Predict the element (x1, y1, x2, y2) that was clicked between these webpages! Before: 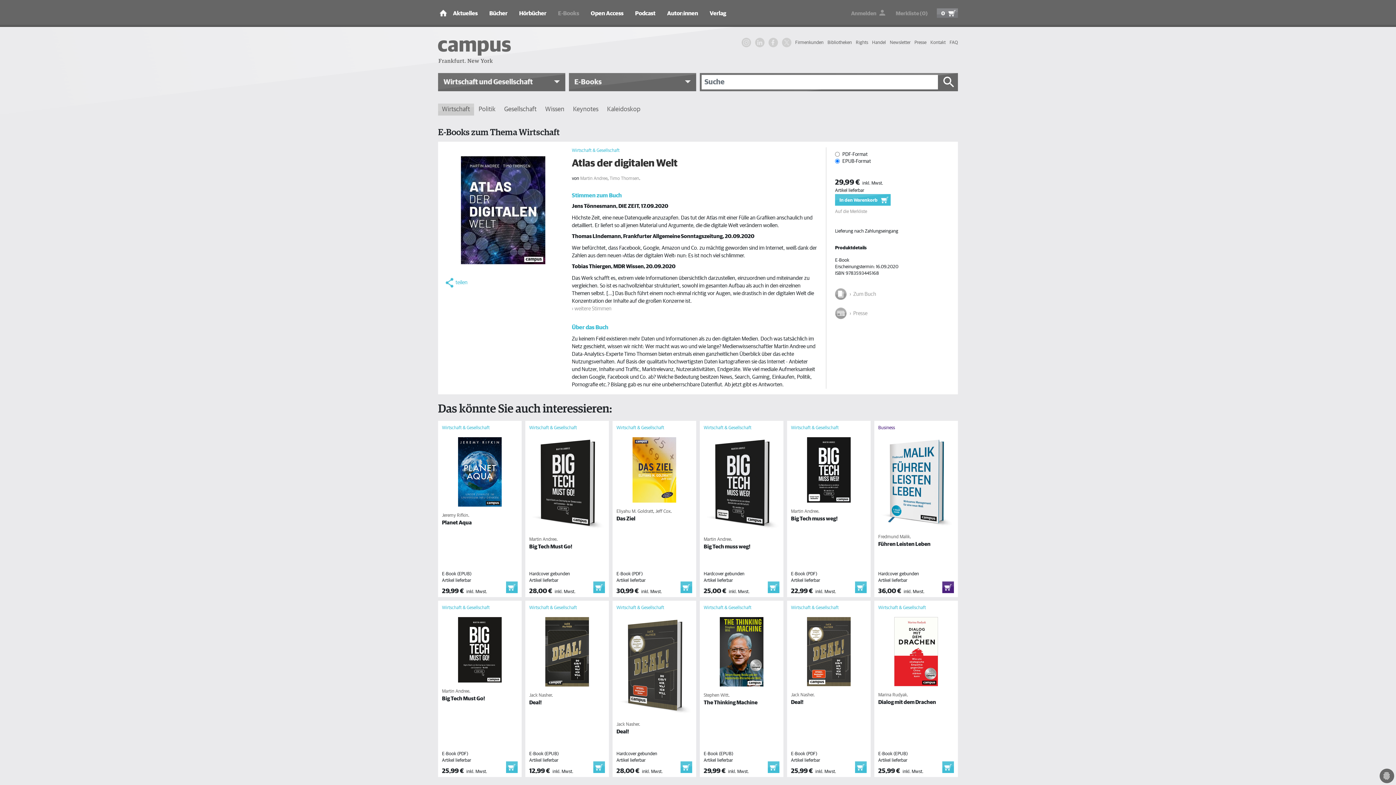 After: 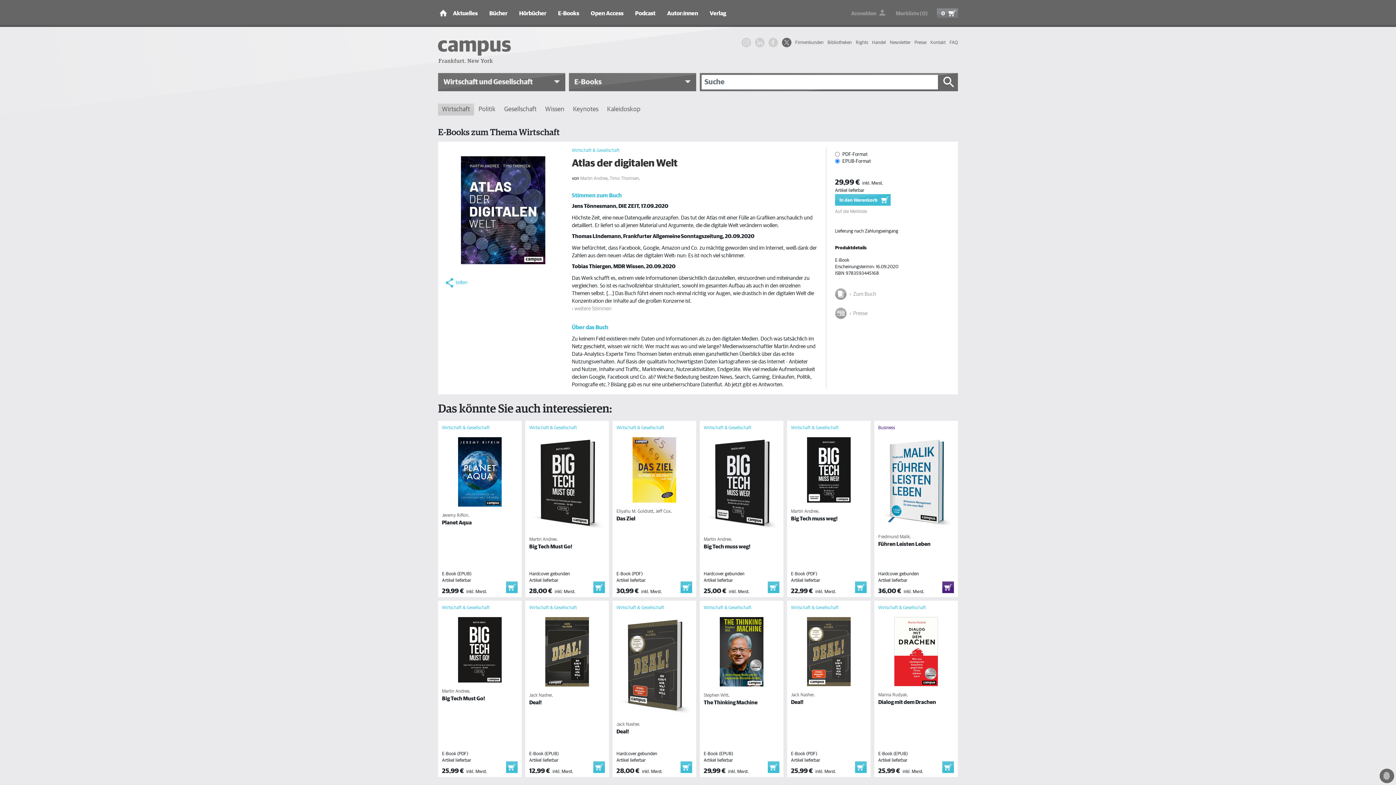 Action: bbox: (782, 37, 791, 47)